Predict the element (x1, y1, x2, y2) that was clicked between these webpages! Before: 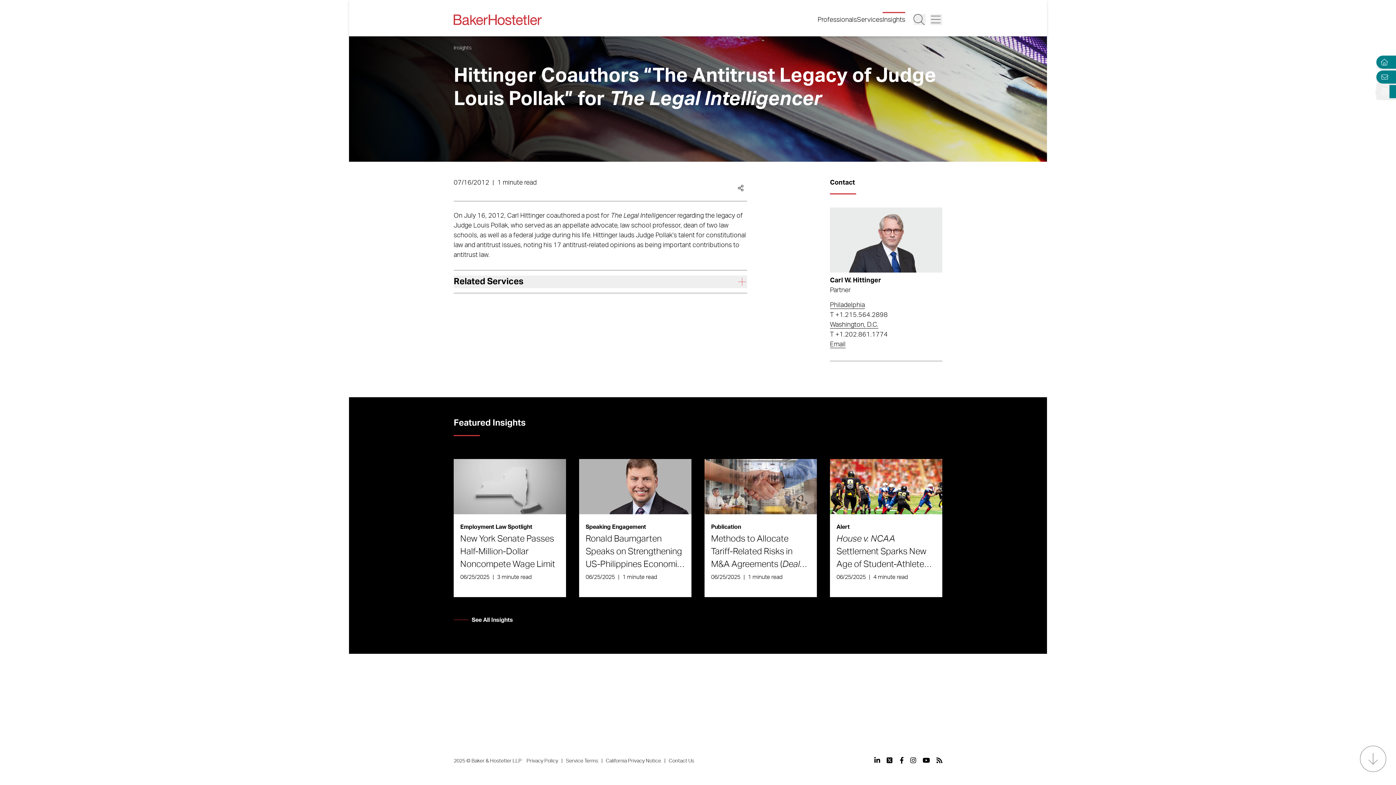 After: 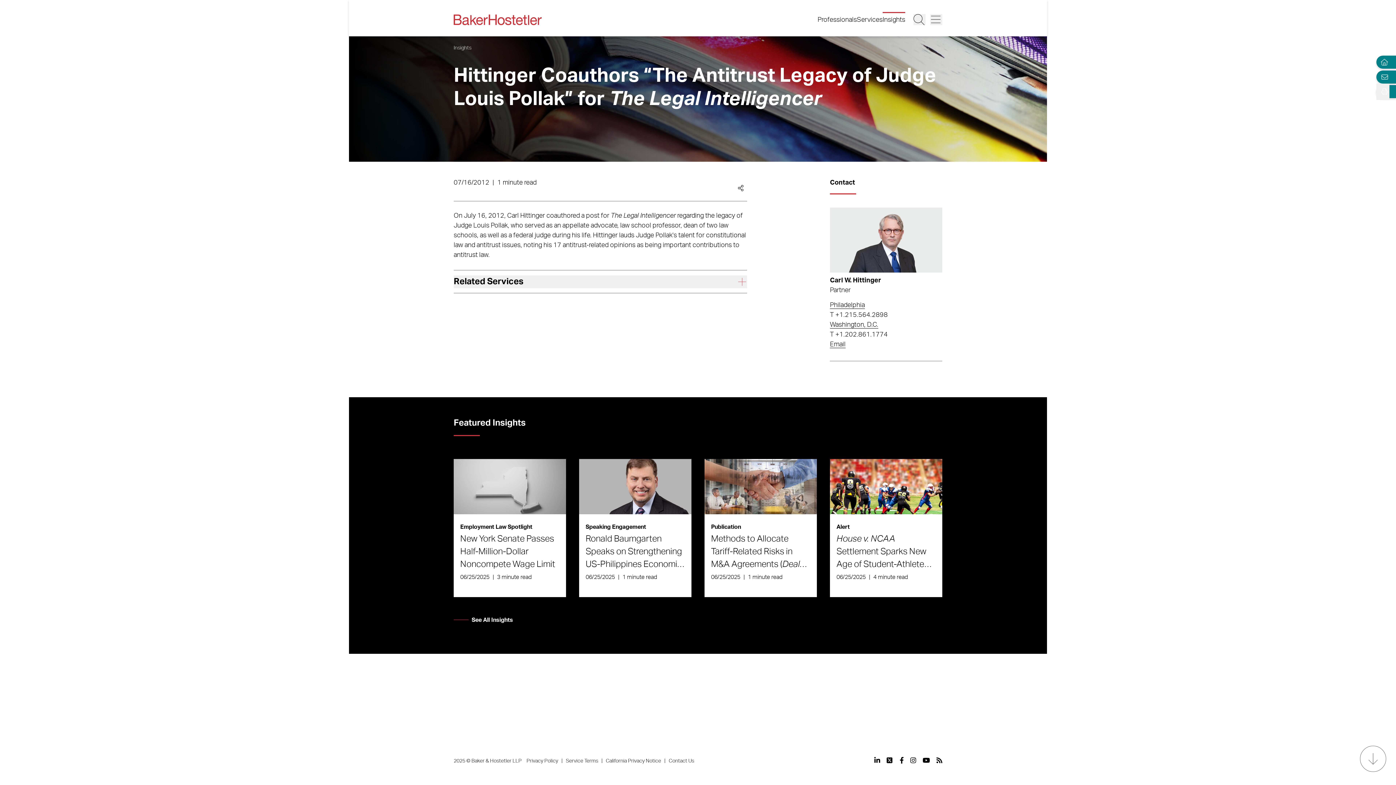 Action: label: T +1.202.861.1774 bbox: (830, 330, 942, 339)